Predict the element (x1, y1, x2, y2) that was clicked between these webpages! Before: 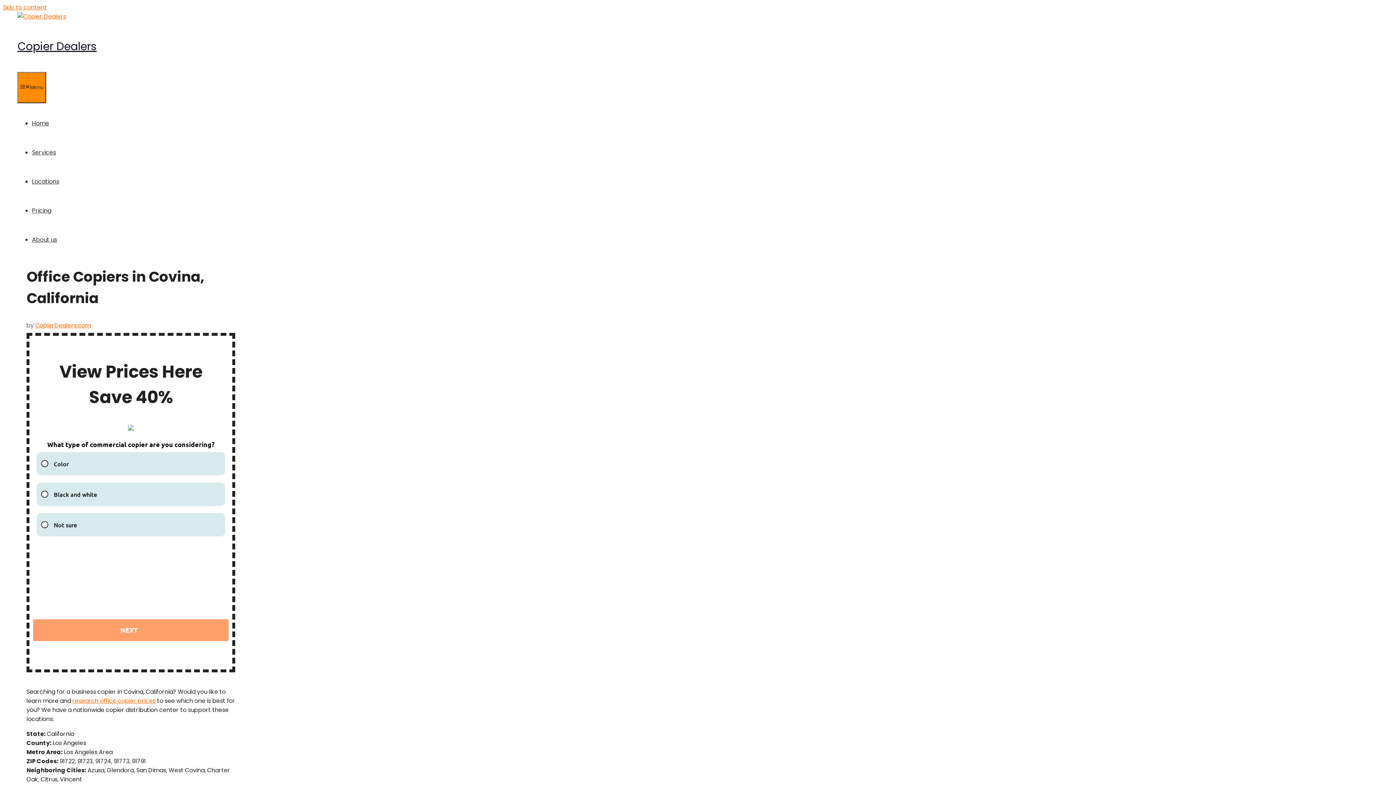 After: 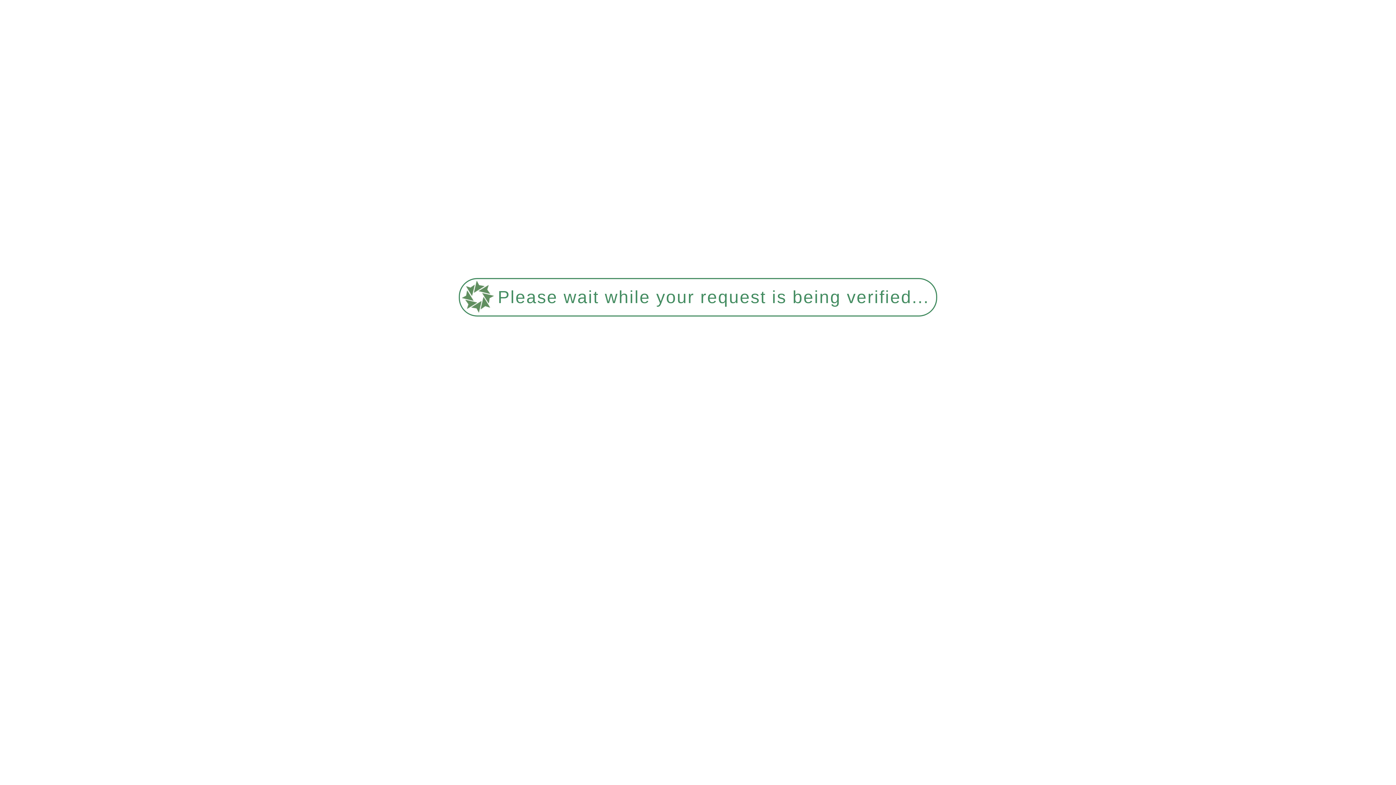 Action: label: Services bbox: (32, 148, 56, 156)